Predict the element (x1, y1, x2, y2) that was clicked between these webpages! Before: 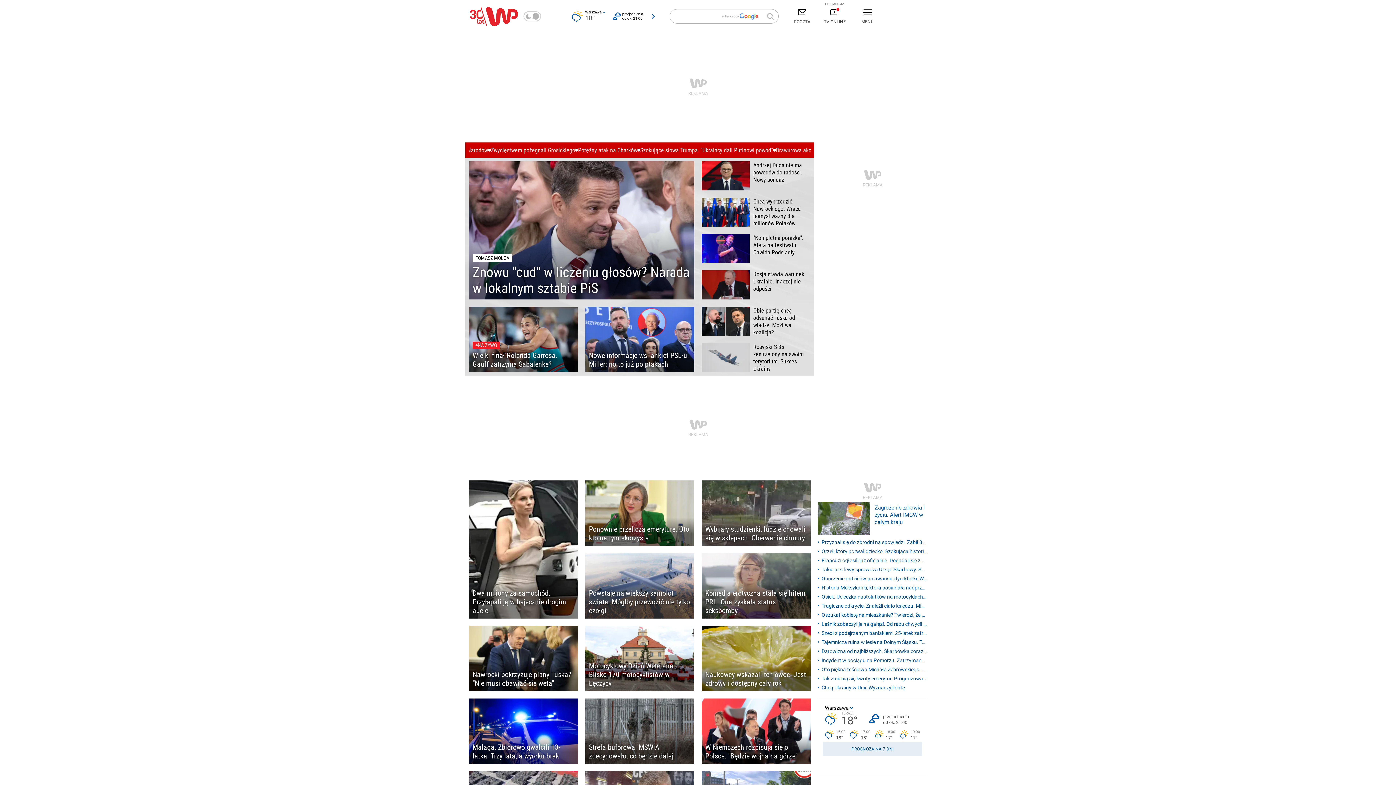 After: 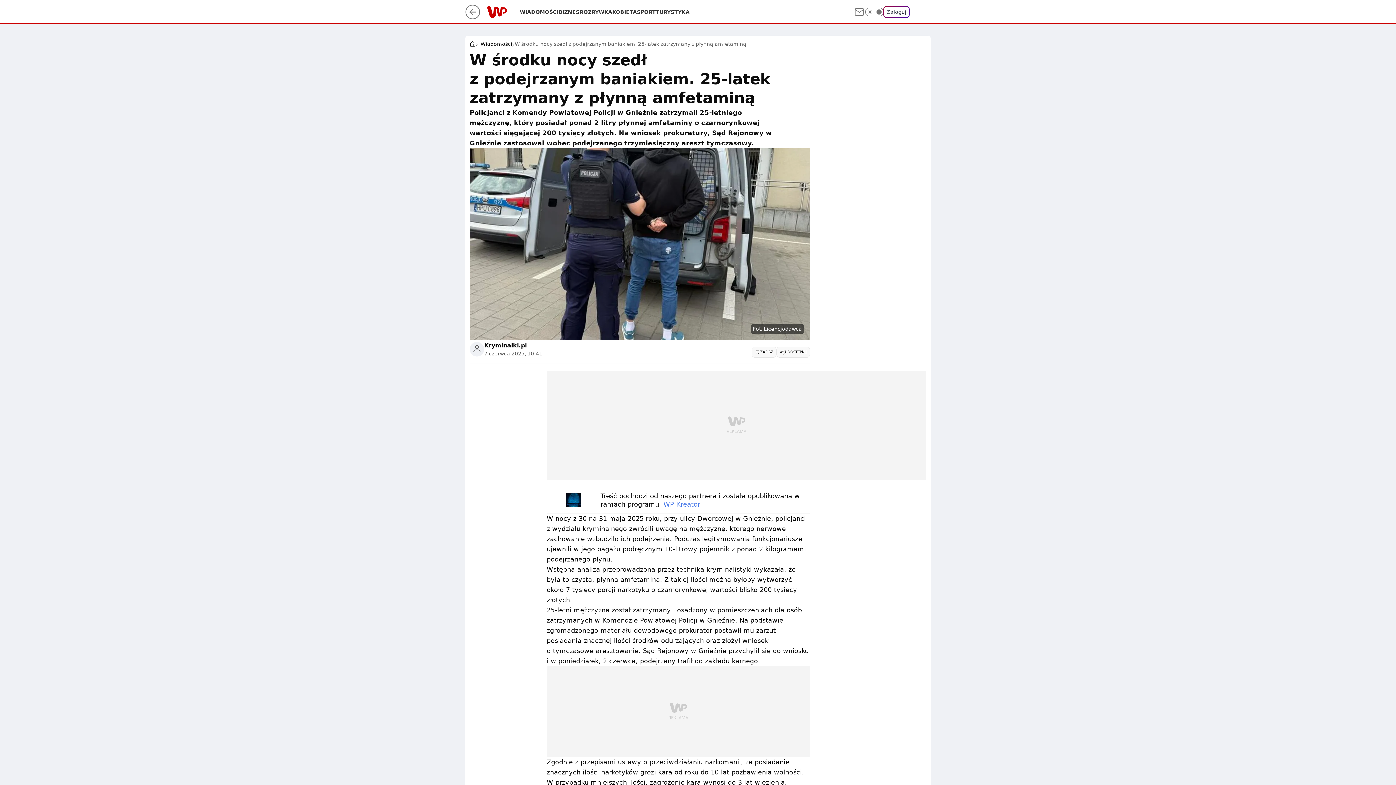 Action: label: Szedł z podejrzanym baniakiem. 25-latek zatrzymany z płynną amfetaminą bbox: (818, 629, 927, 637)